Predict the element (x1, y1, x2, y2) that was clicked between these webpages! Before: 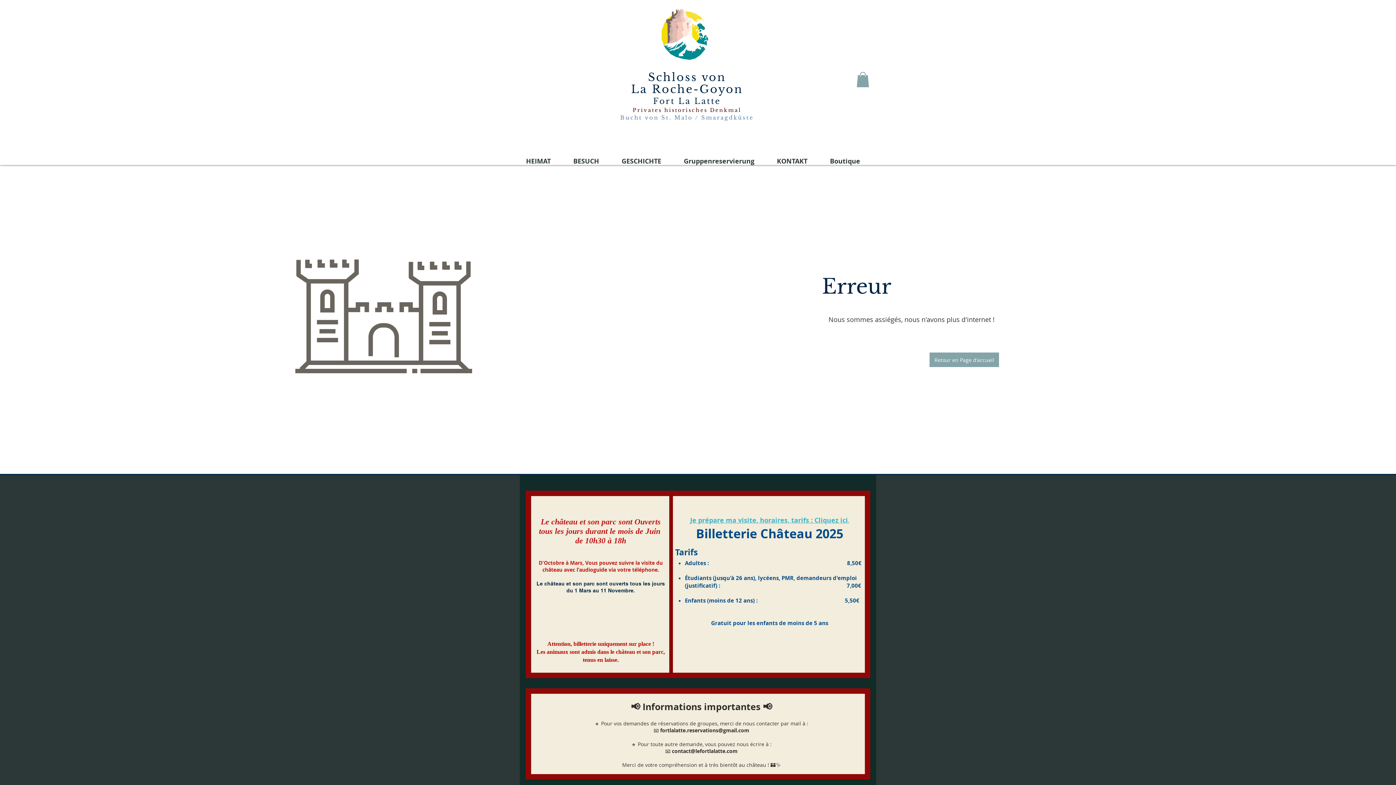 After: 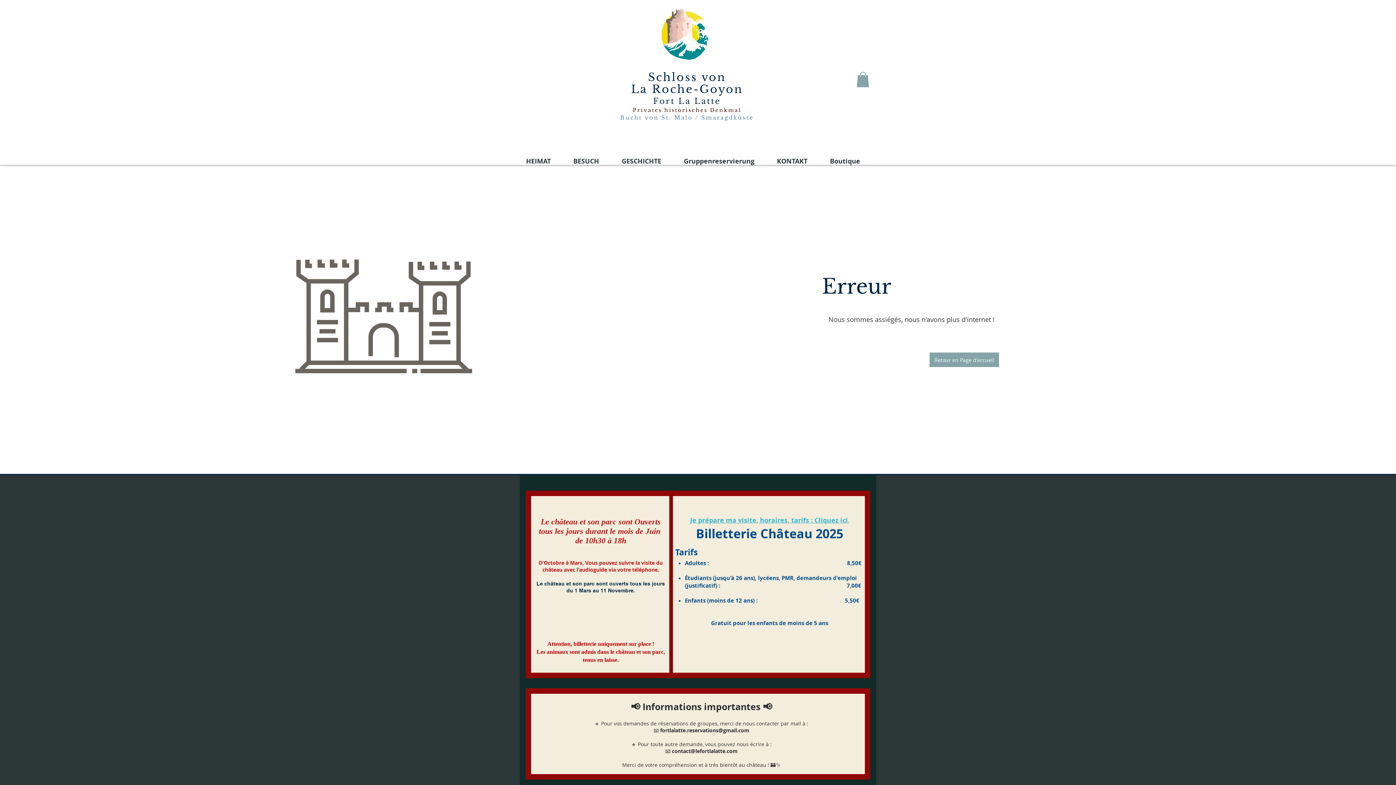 Action: bbox: (672, 748, 737, 754) label: contact@lefortlalatte.com